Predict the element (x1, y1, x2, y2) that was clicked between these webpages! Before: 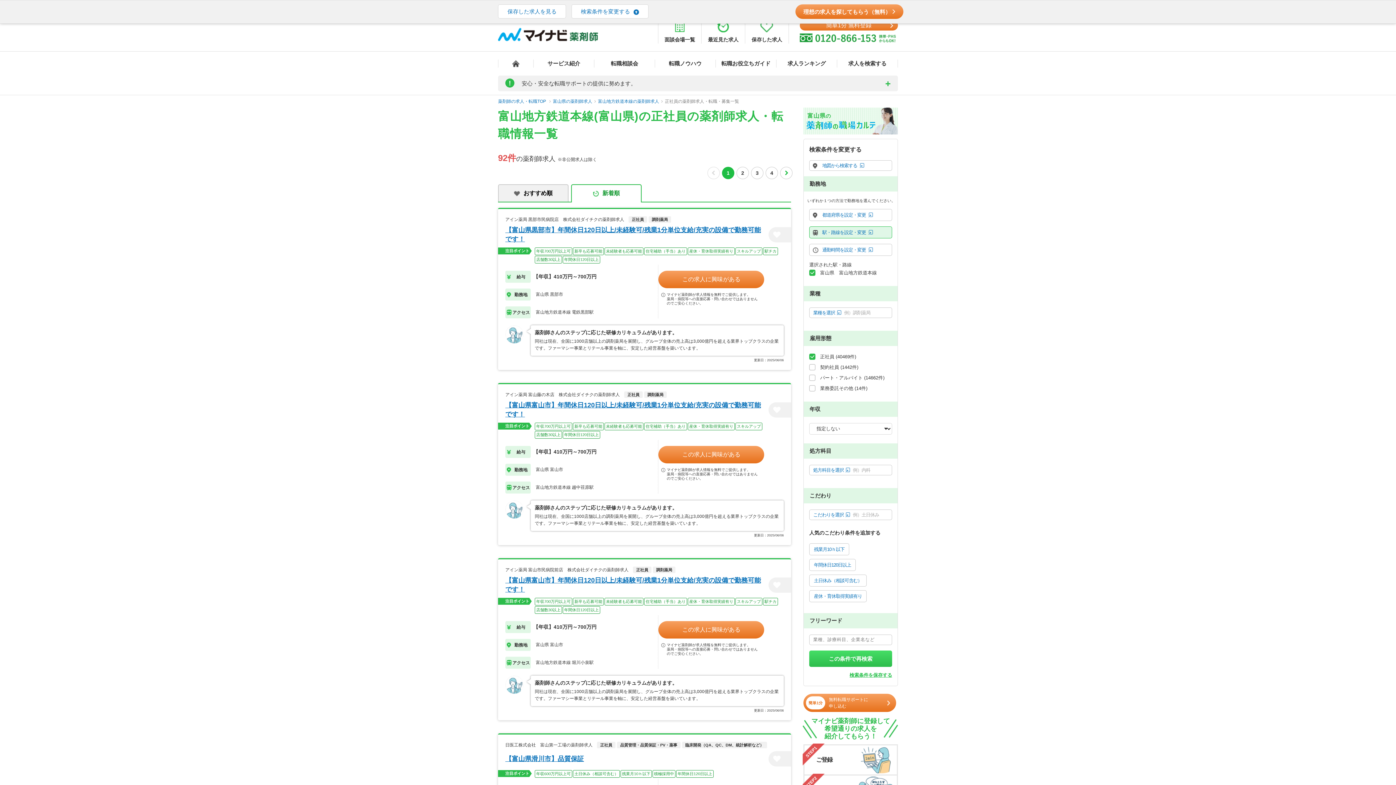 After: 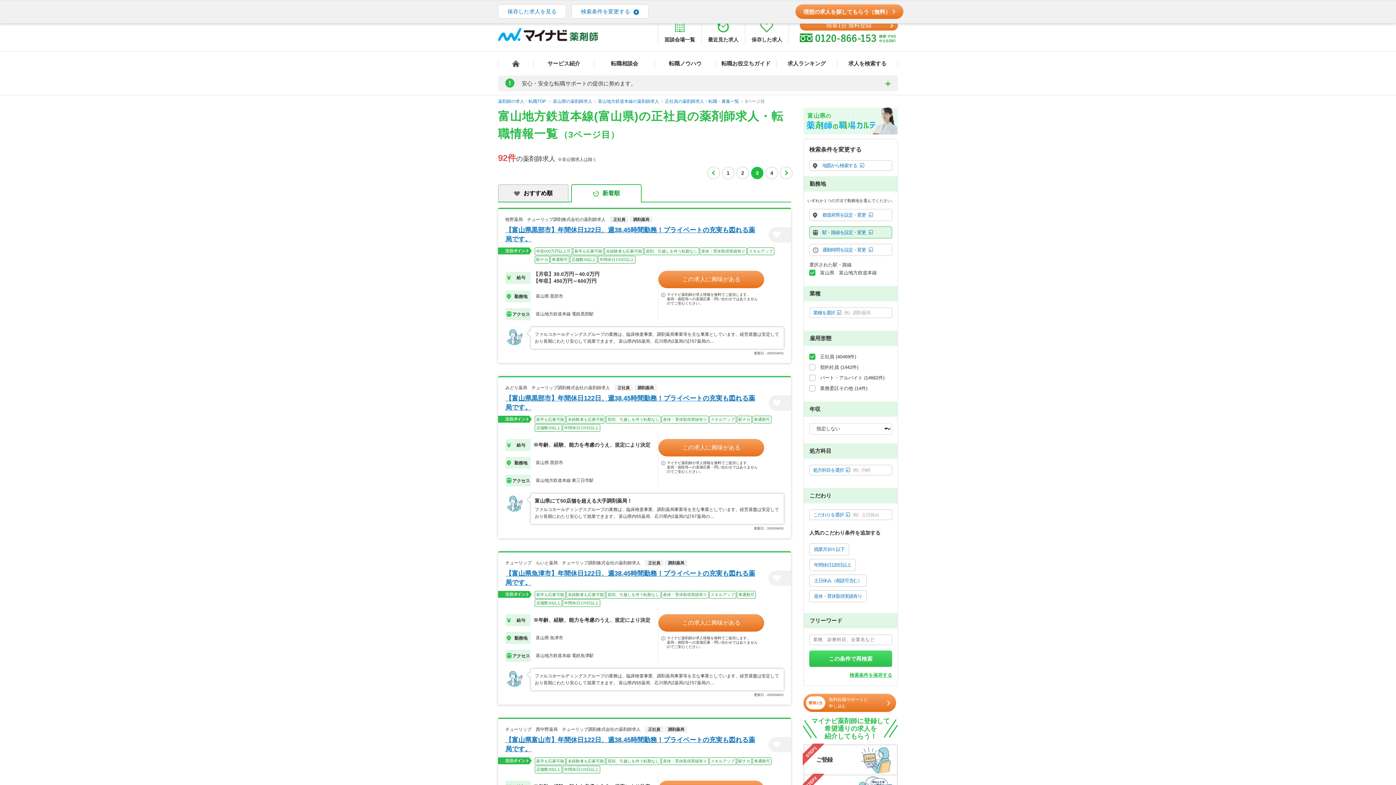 Action: label: 3 bbox: (751, 166, 763, 179)